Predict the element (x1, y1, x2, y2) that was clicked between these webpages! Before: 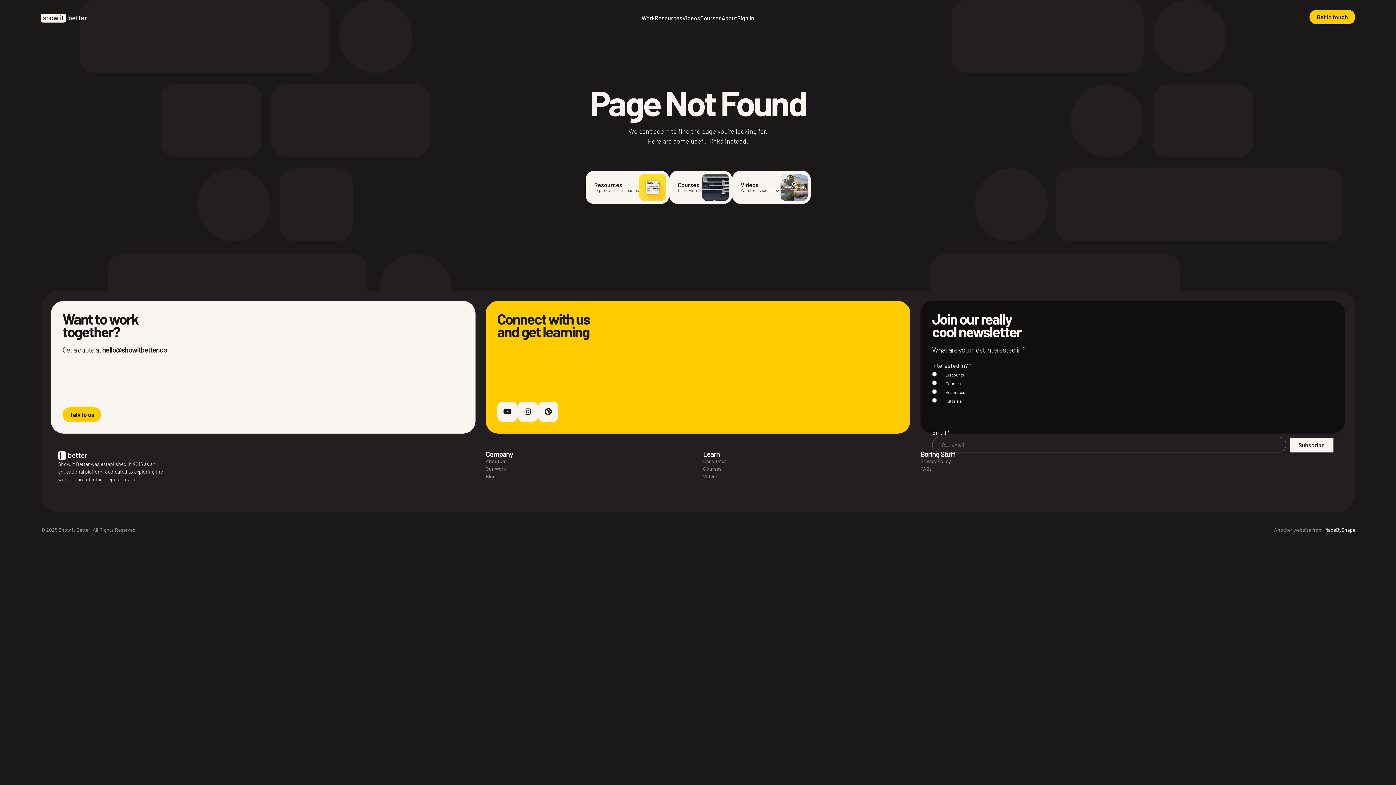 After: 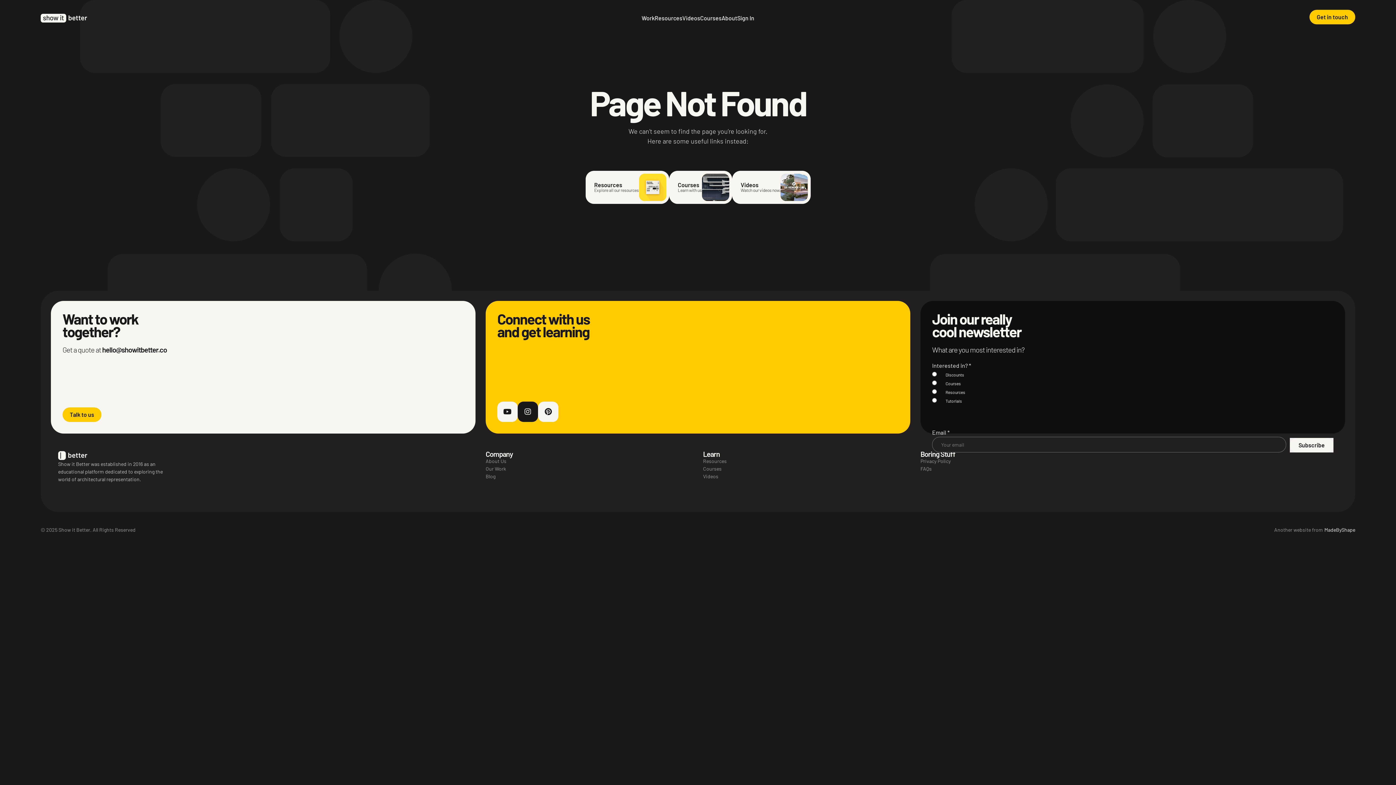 Action: bbox: (517, 401, 538, 422)